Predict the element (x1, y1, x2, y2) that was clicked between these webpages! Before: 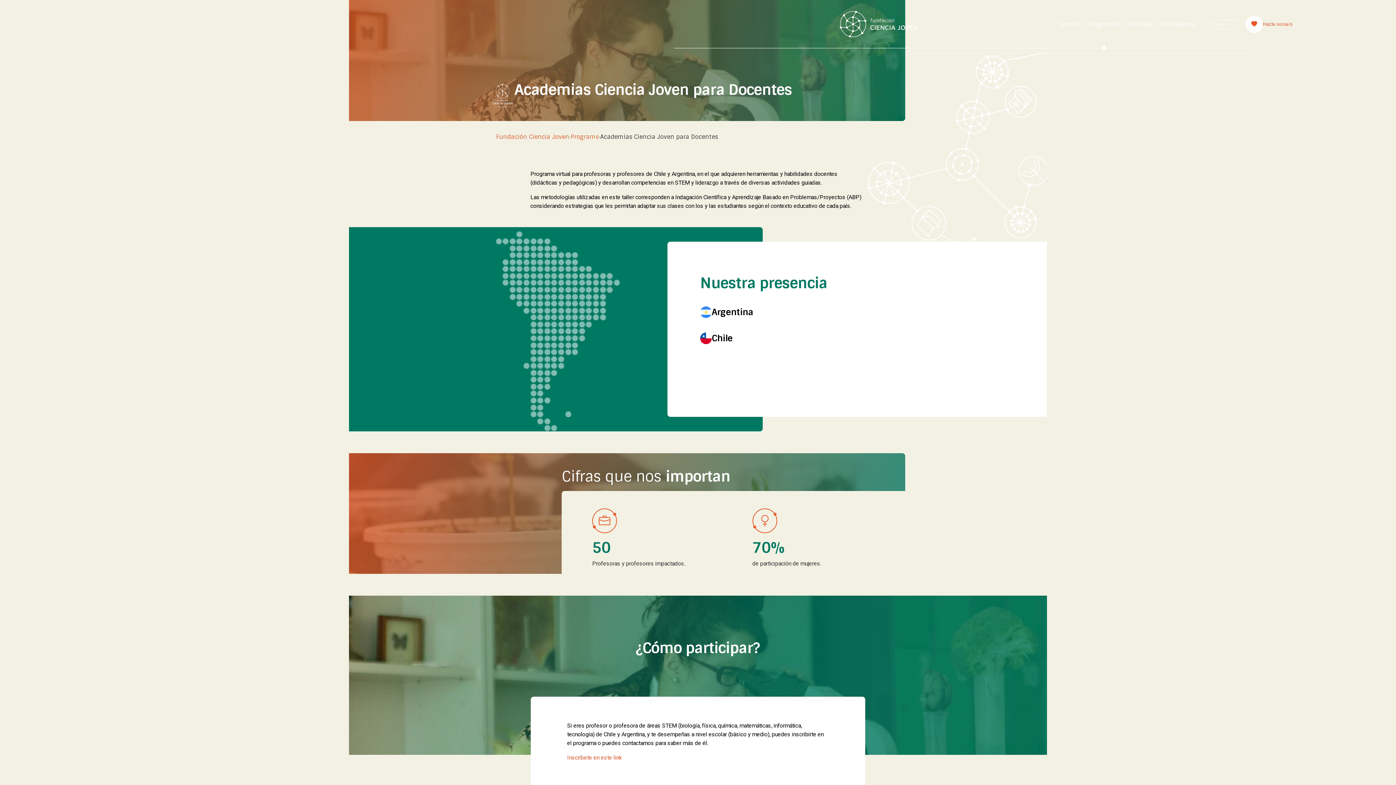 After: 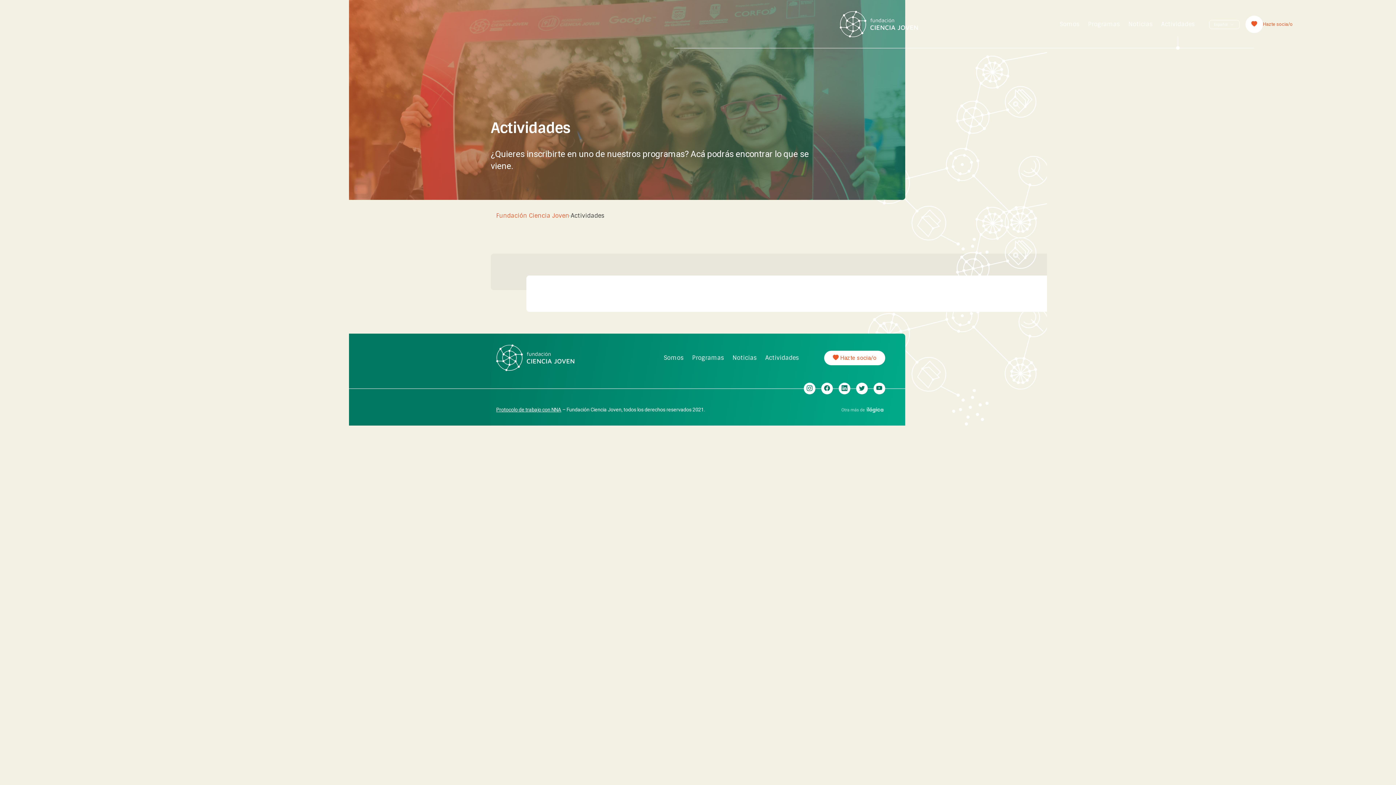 Action: label: Actividades bbox: (1161, 19, 1194, 28)